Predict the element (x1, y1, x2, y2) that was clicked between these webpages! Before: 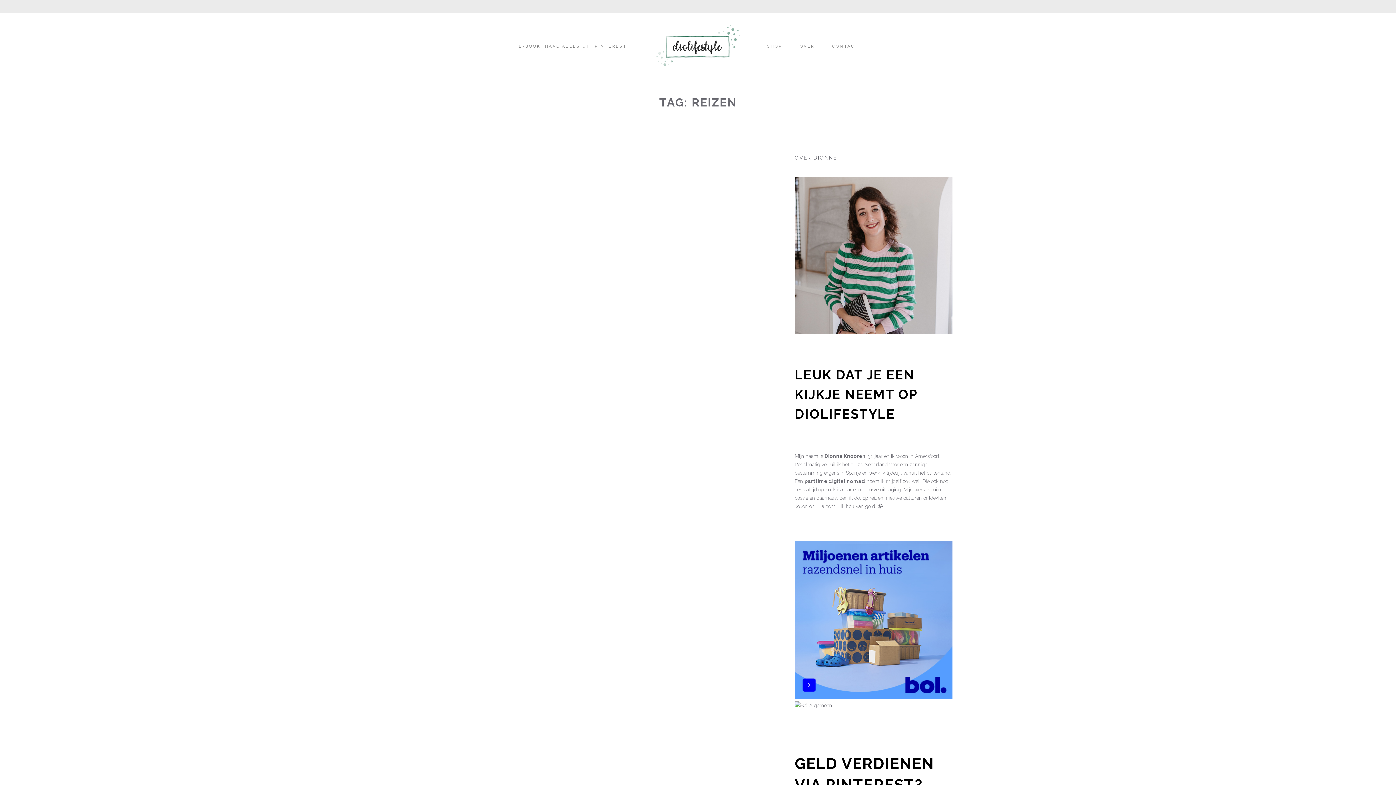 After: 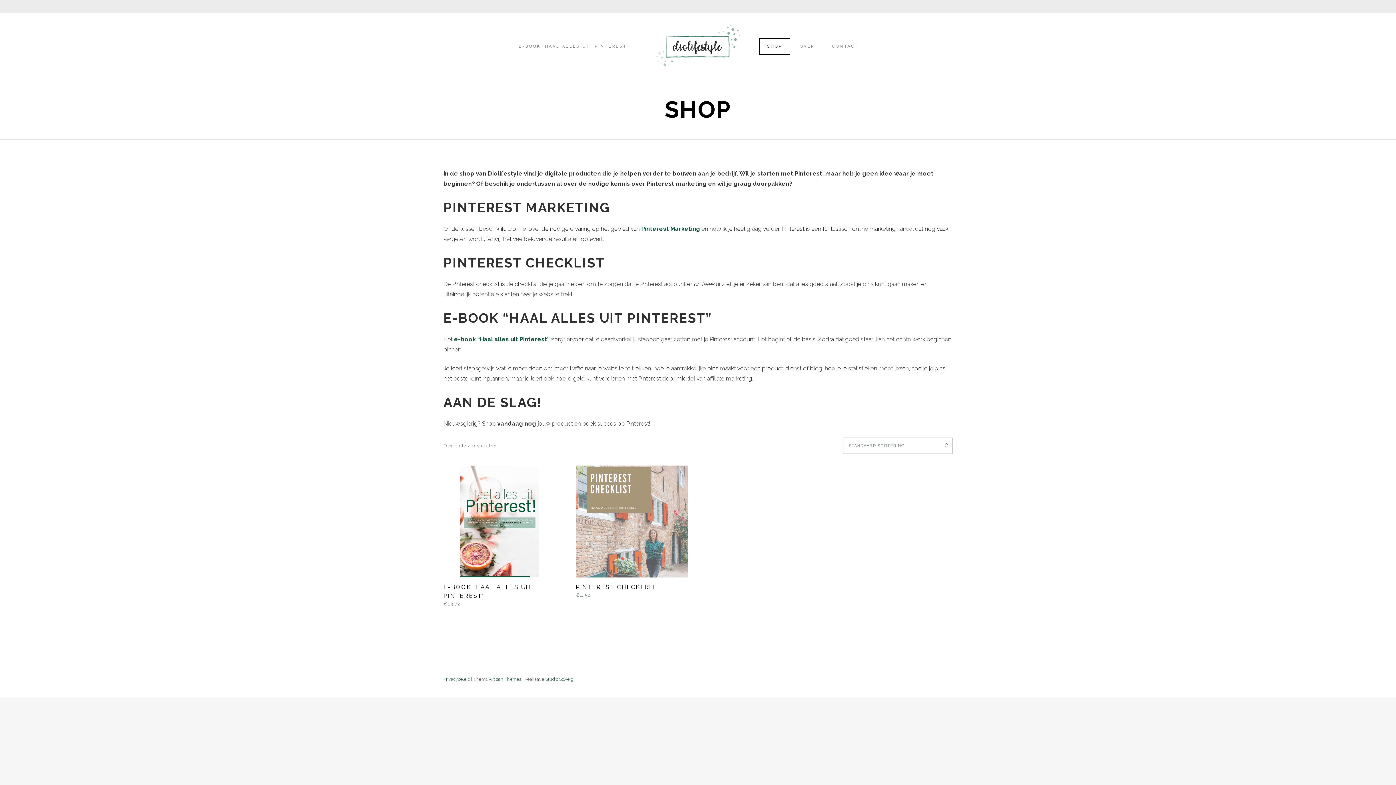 Action: bbox: (759, 38, 790, 54) label: SHOP